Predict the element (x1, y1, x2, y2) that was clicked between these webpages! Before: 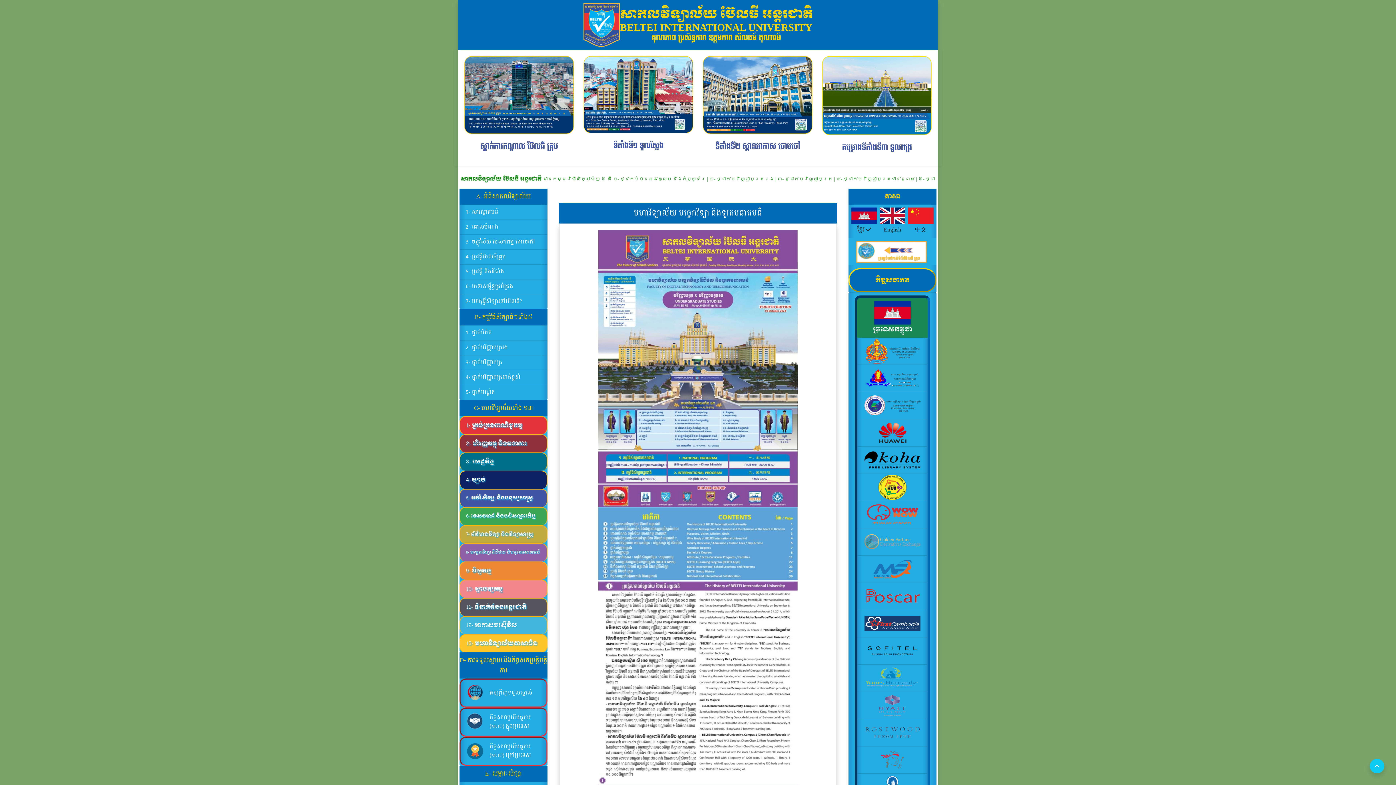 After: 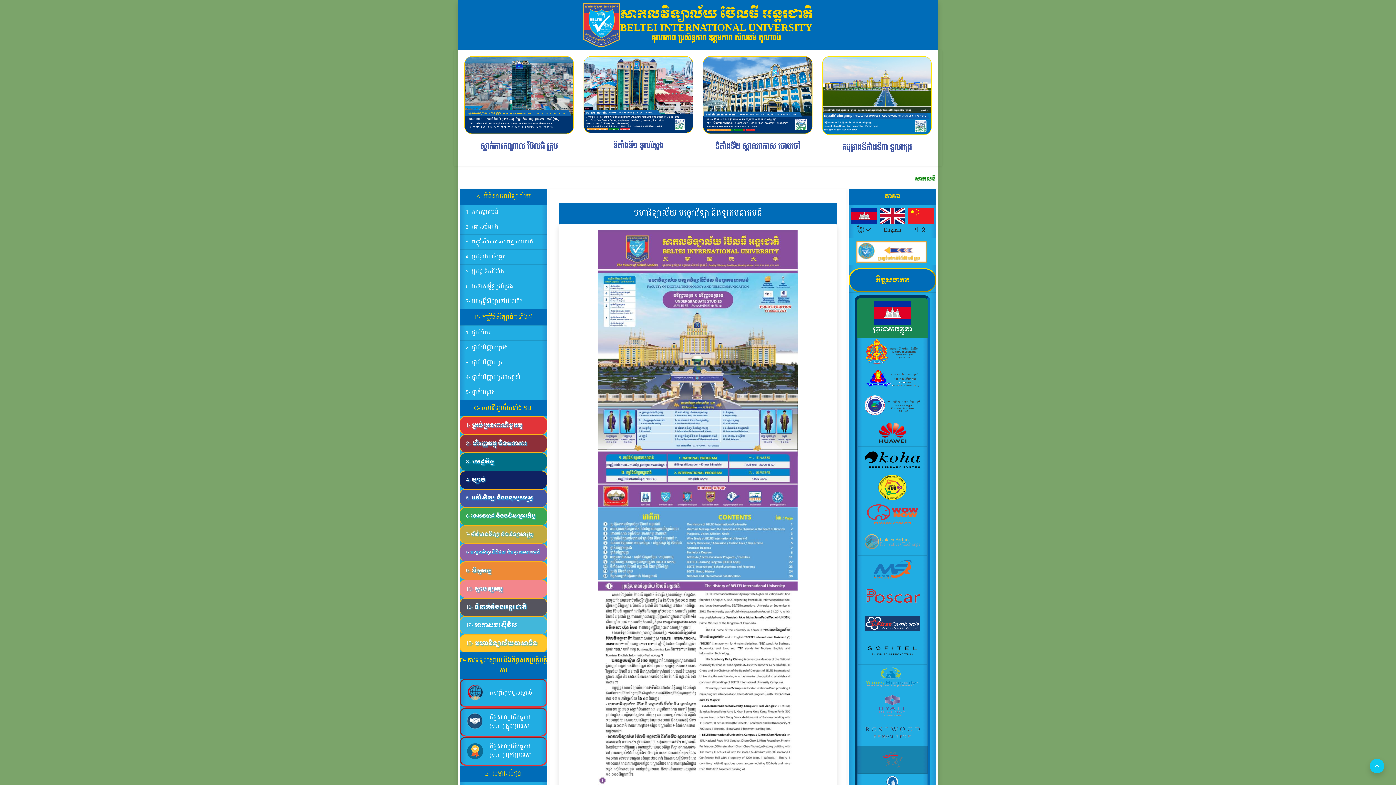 Action: bbox: (857, 746, 927, 773)